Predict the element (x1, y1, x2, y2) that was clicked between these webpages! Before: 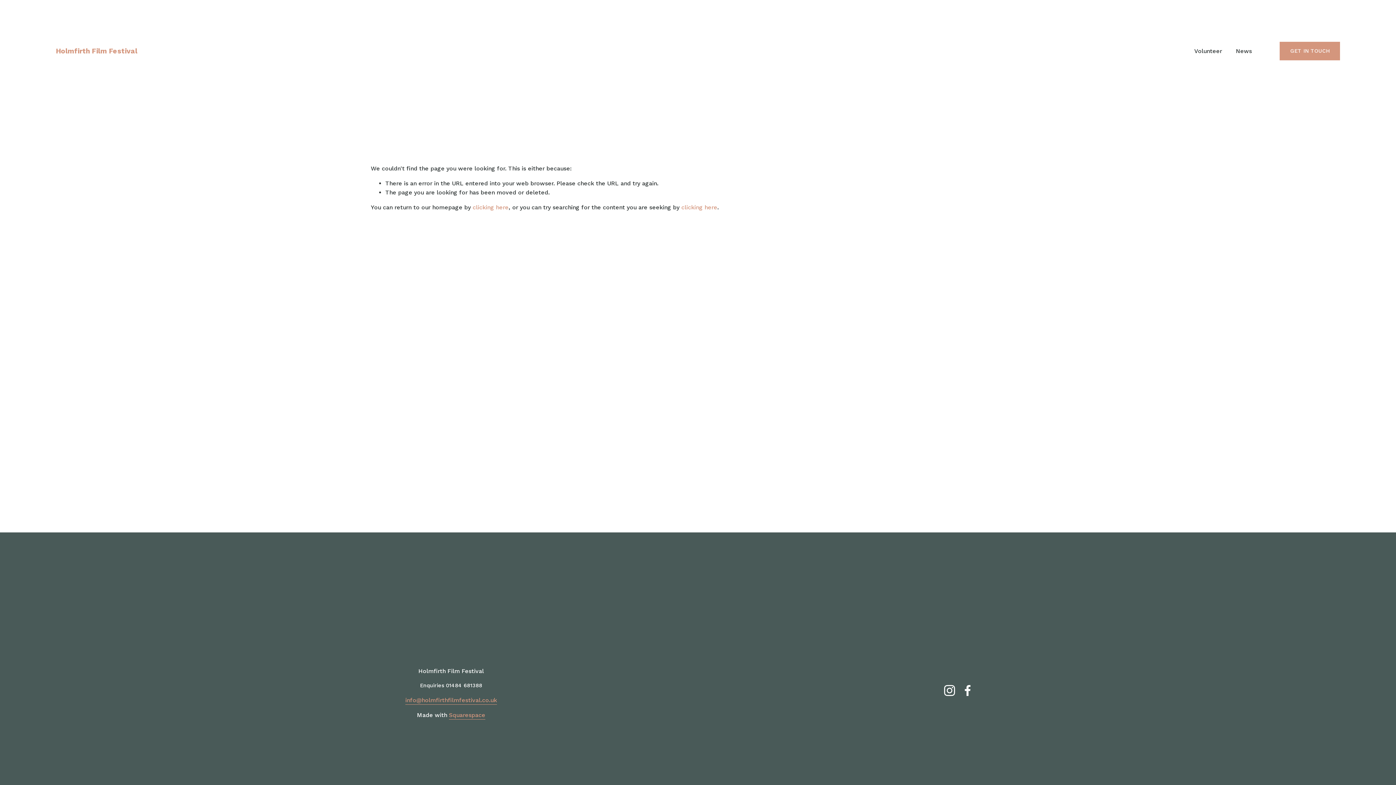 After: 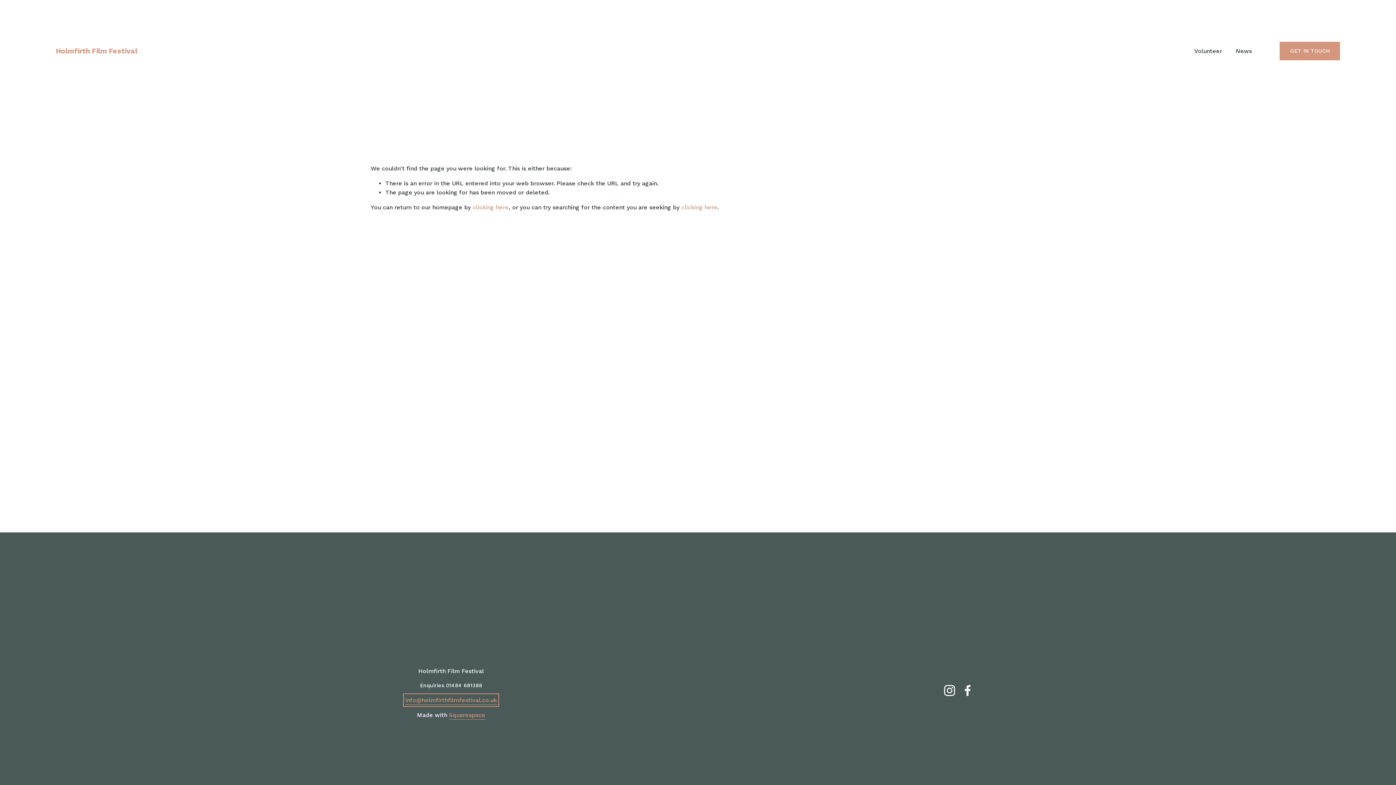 Action: bbox: (405, 696, 497, 705) label: info@holmfirthfilmfestival.co.uk